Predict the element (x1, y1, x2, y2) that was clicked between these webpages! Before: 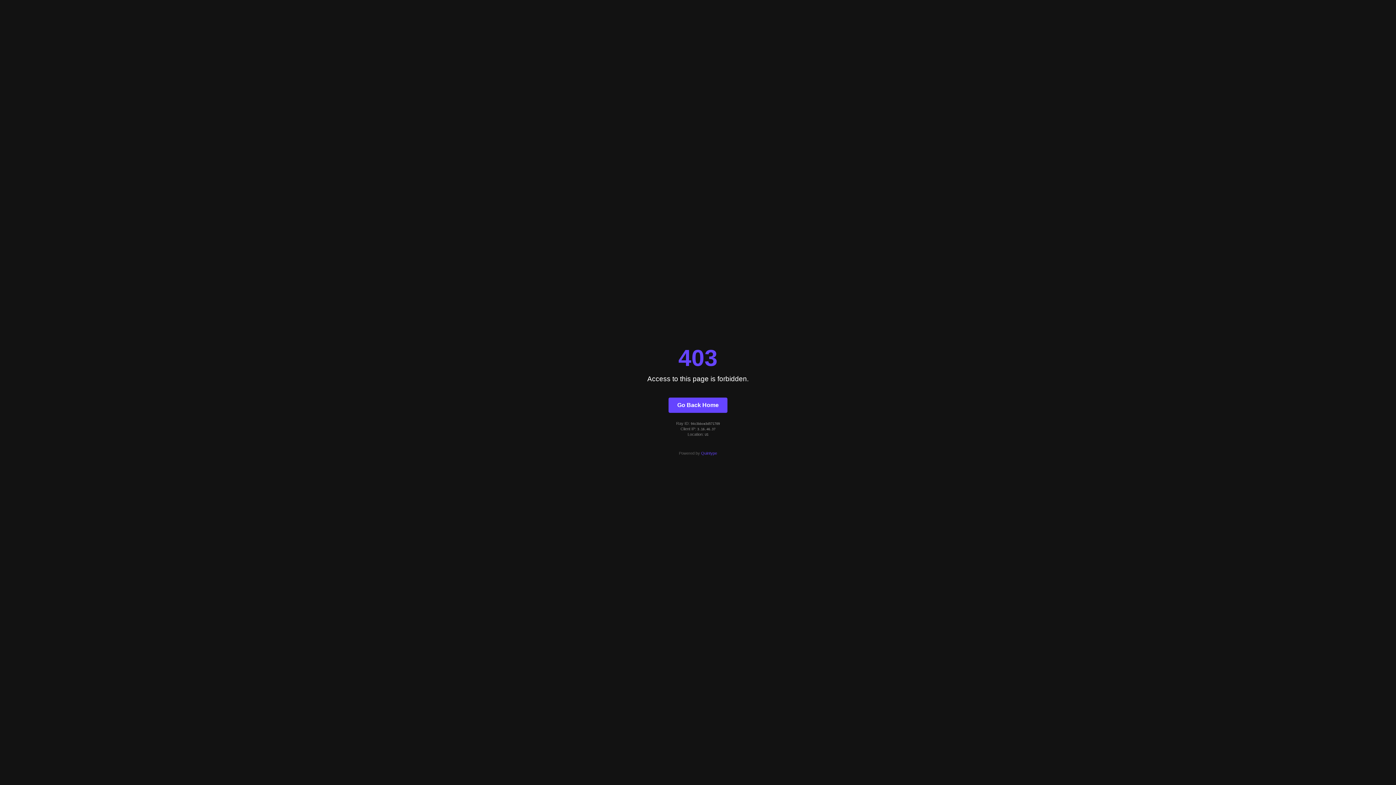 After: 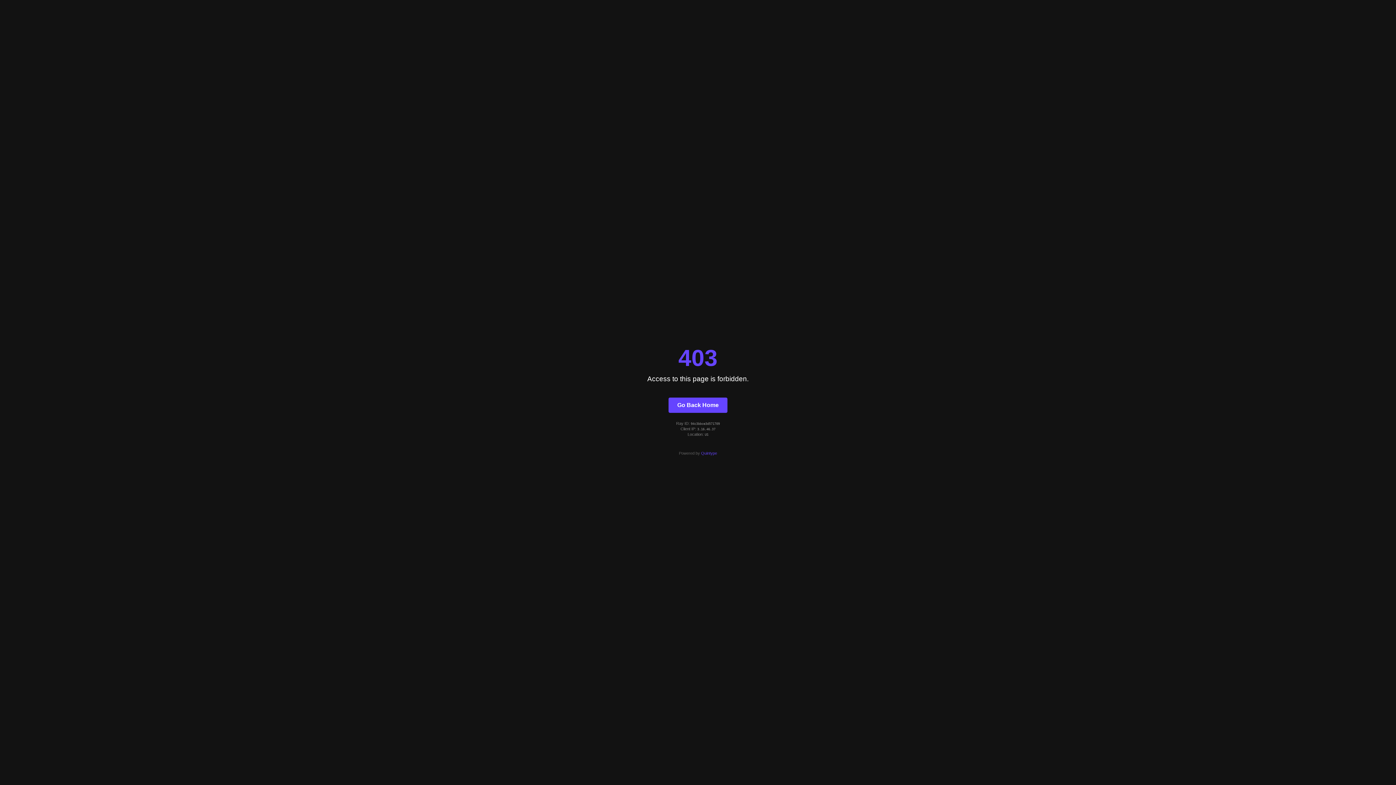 Action: label: Quintype bbox: (701, 451, 717, 455)